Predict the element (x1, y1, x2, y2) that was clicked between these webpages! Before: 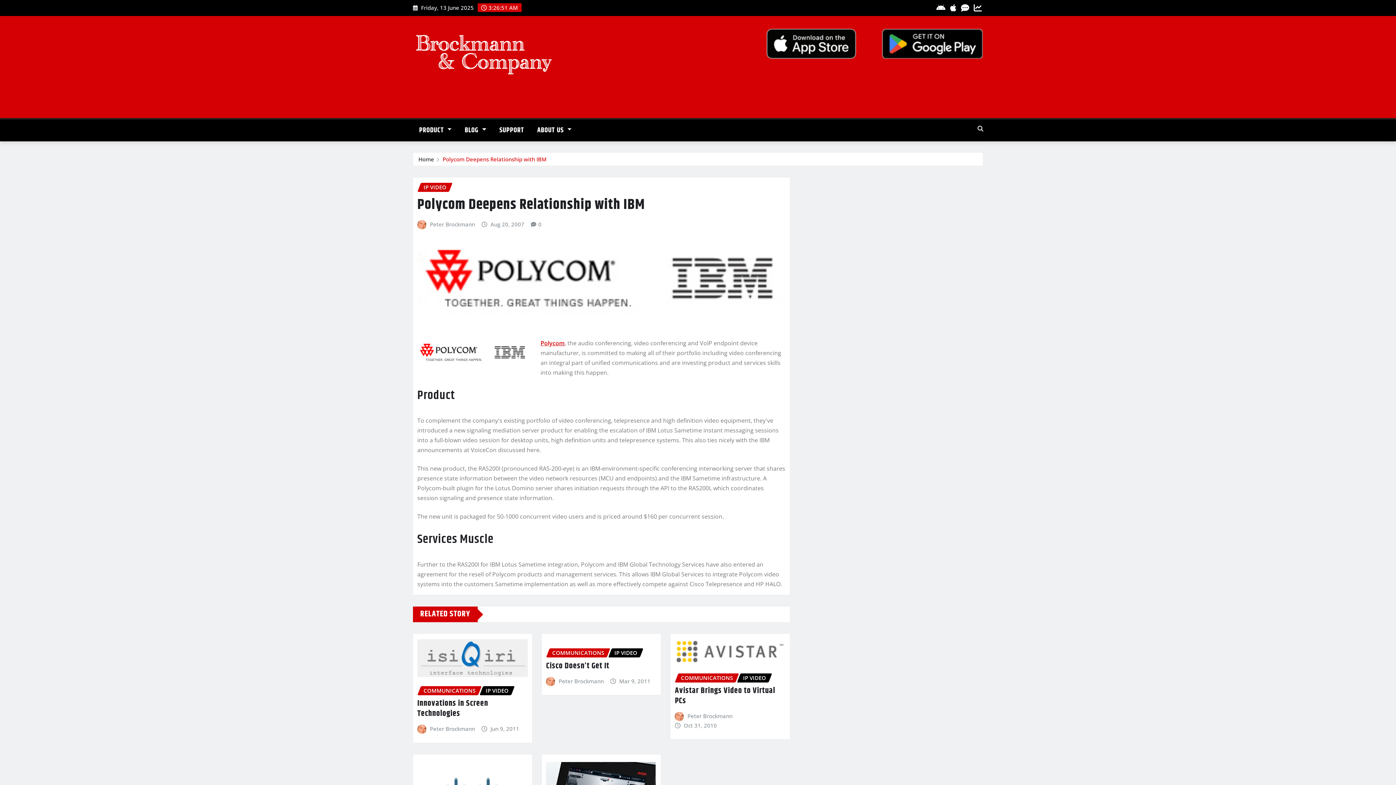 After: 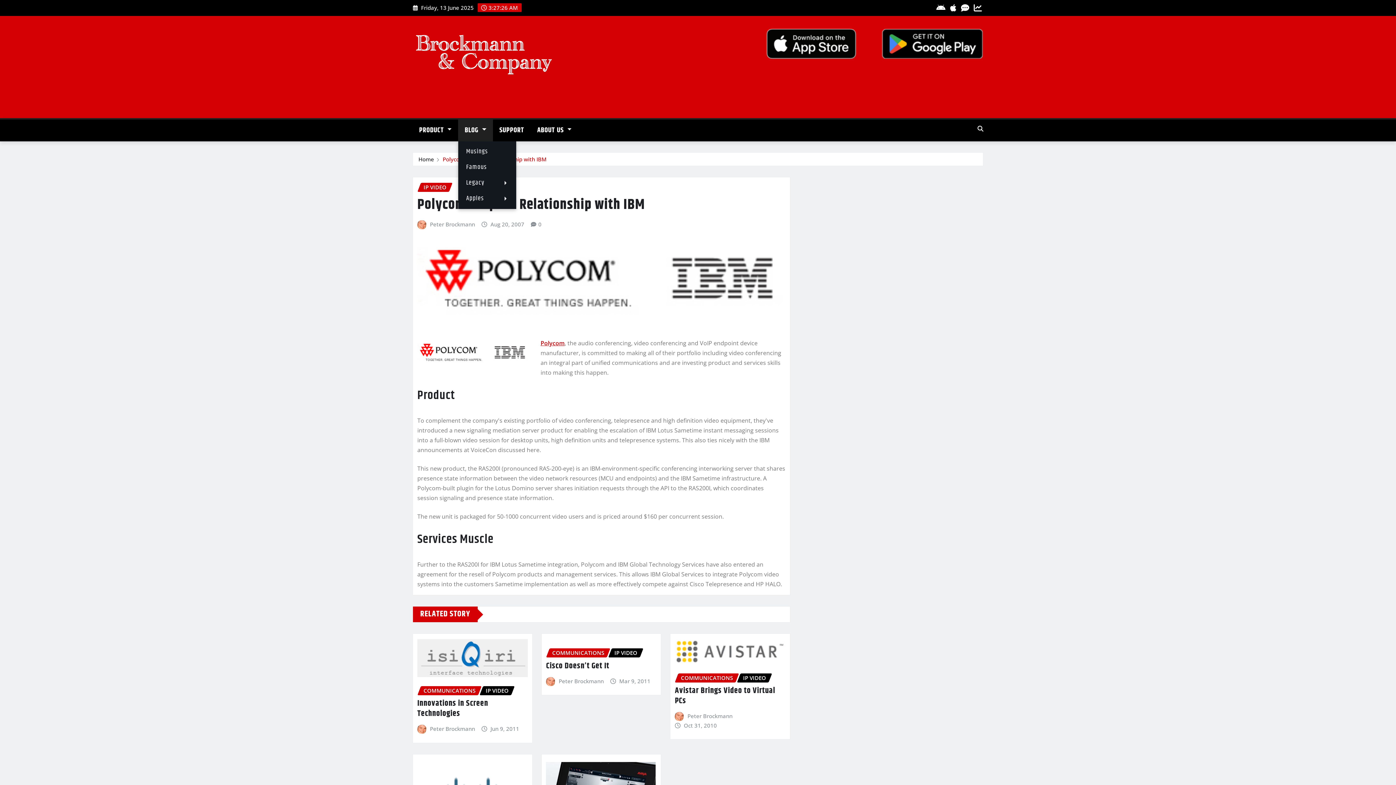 Action: label: BLOG  bbox: (458, 119, 493, 141)